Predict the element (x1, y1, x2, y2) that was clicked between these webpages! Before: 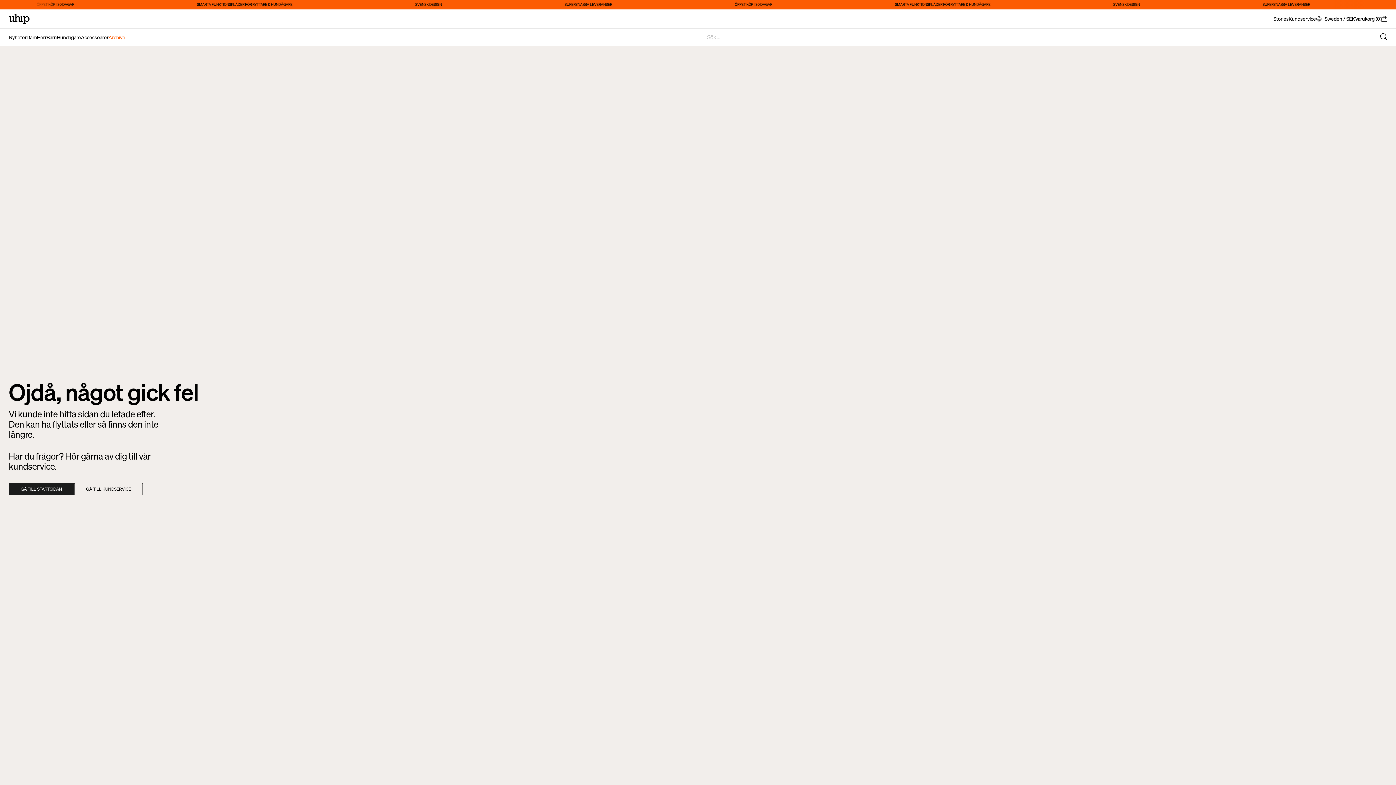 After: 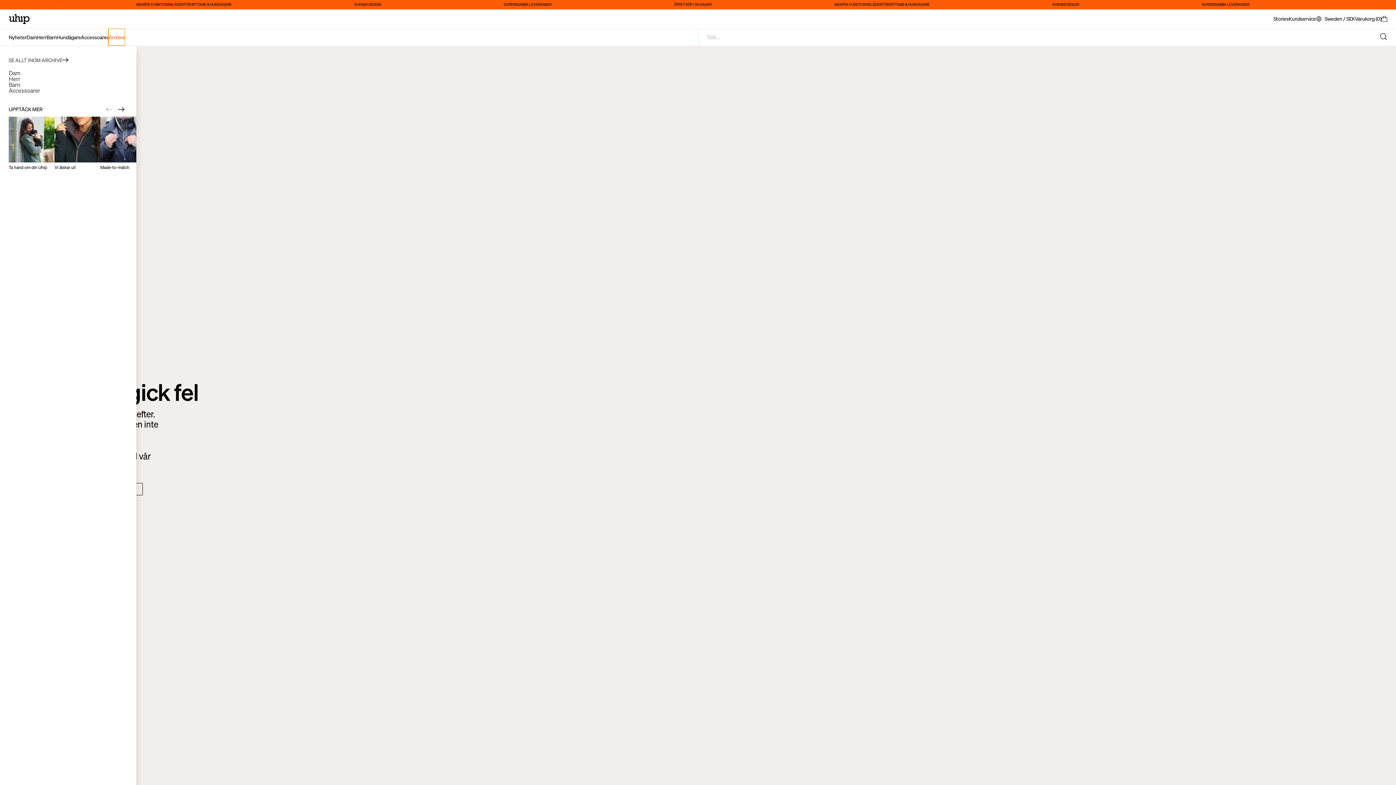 Action: bbox: (108, 28, 125, 45) label: Öppna